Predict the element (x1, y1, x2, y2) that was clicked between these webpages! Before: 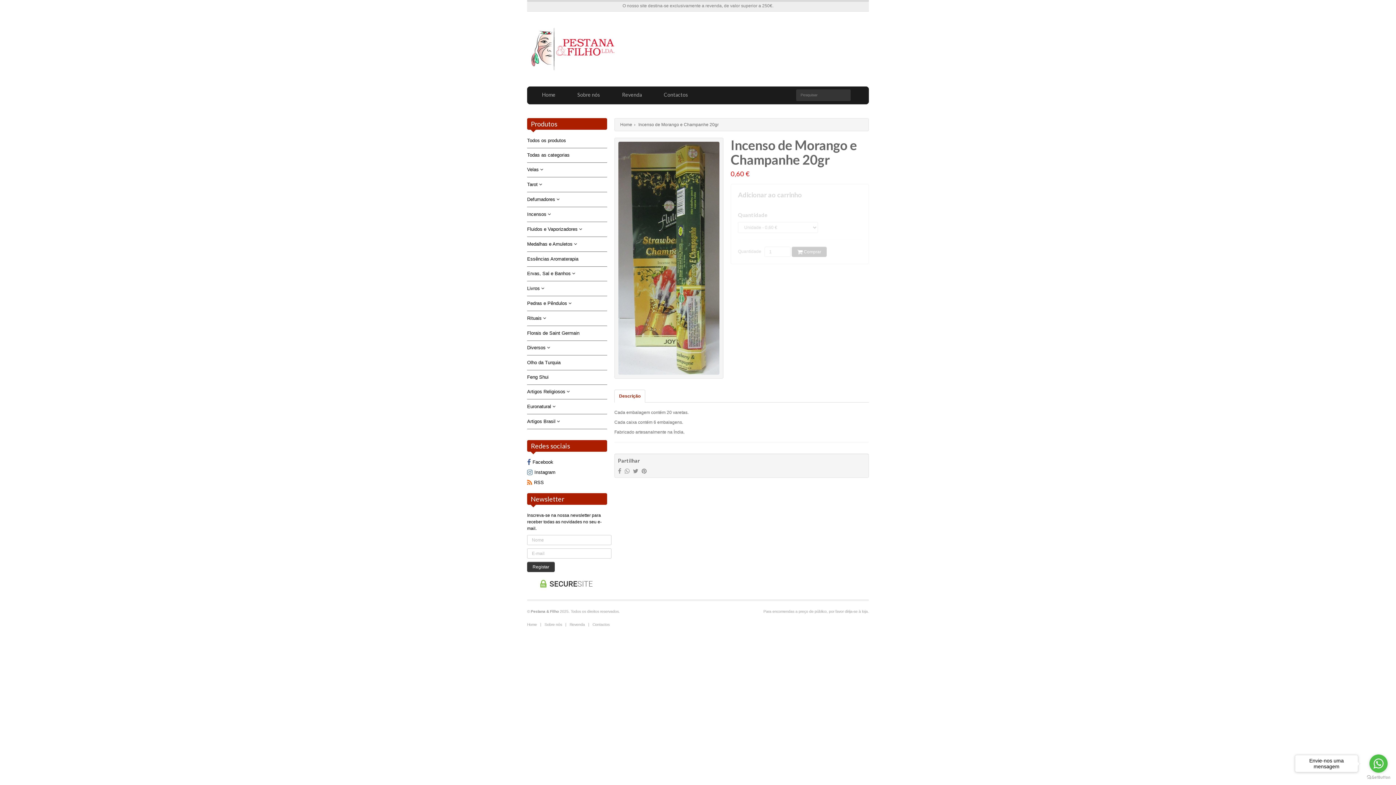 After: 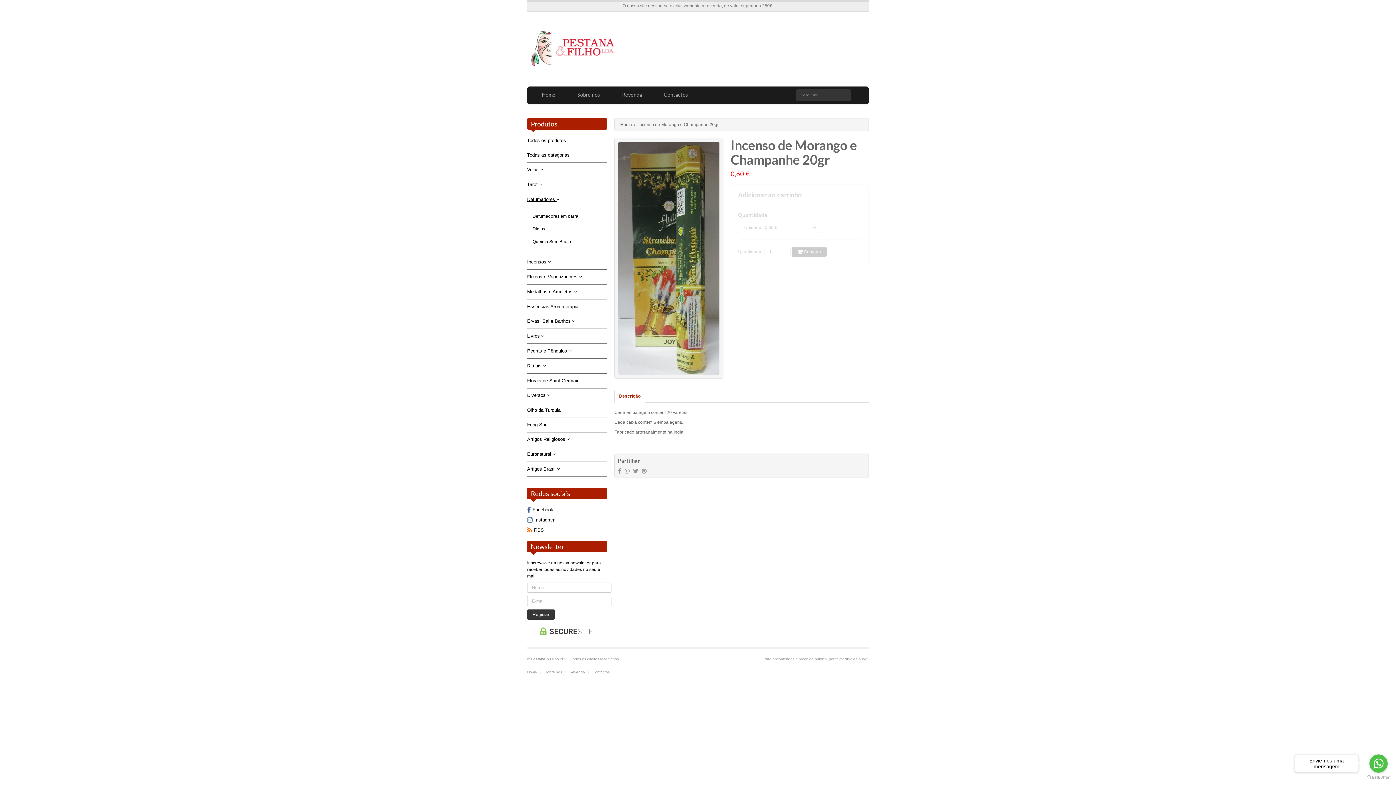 Action: bbox: (527, 195, 607, 203) label: Defumadores 